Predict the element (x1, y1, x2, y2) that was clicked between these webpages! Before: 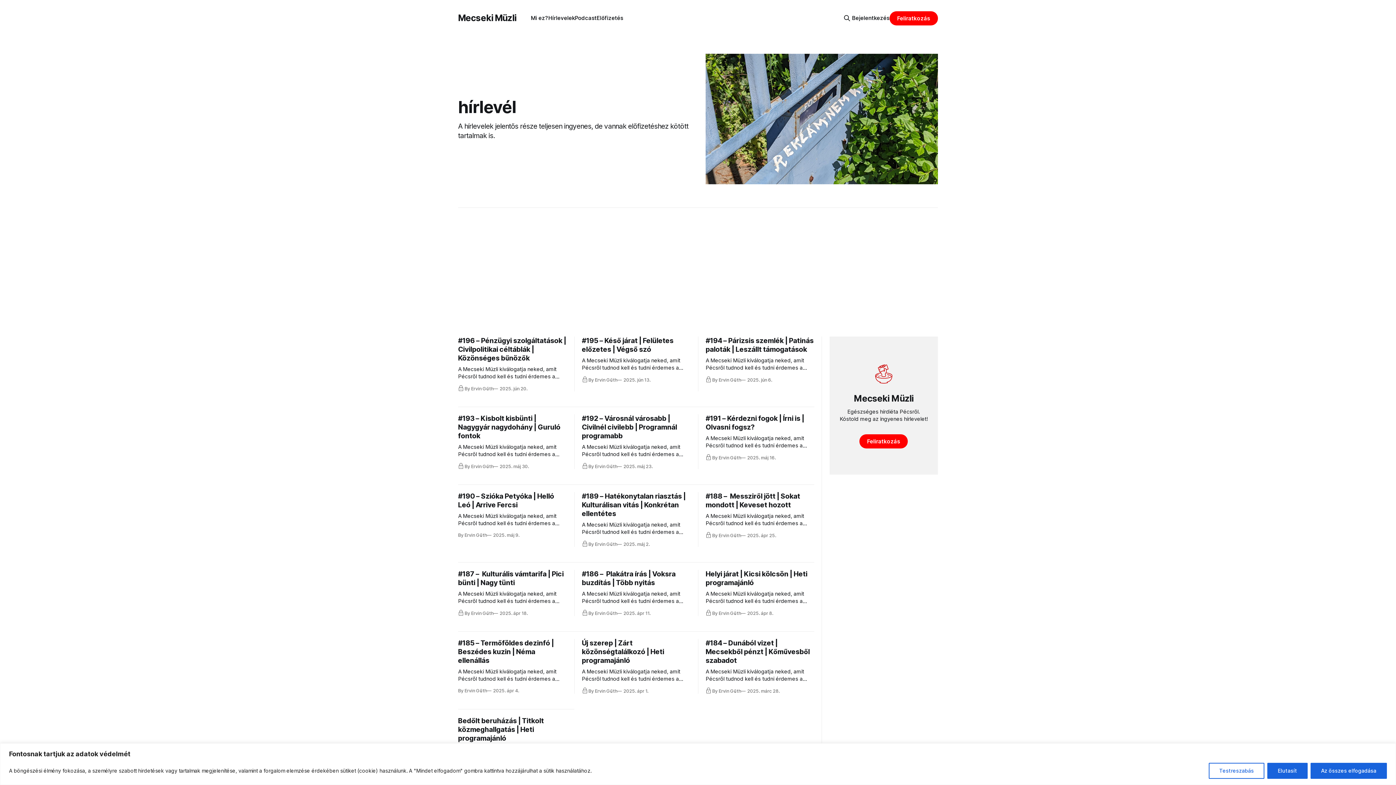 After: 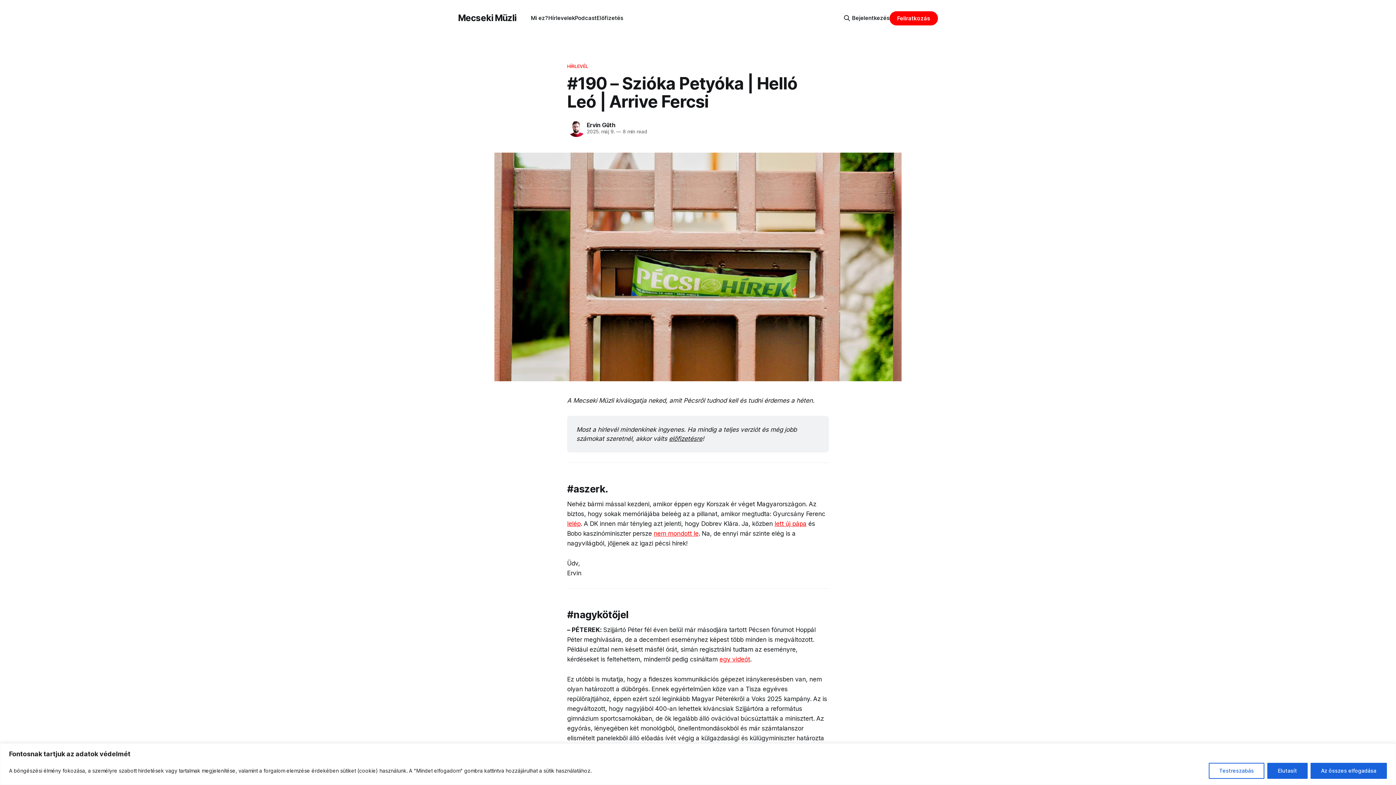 Action: bbox: (458, 492, 566, 538) label: #190 – Szióka Petyóka | Helló Leó | Arrive Fercsi

A Mecseki Müzli kiválogatja neked, amit Pécsről tudnod kell és tudni érdemes a héten.  Most a hírlevél mindenkinek ingyenes. Ha mindig a teljes verziót és még jobb számokat szeretnél, akkor válts előfizetésre! #aszerk. Nehéz bármi mással kezdeni, amikor éppen egy Korszak ér véget Magyarországon. Az biztos, hogy sokak memóriájába beleég

By Ervin Gűth
2025. máj 9.